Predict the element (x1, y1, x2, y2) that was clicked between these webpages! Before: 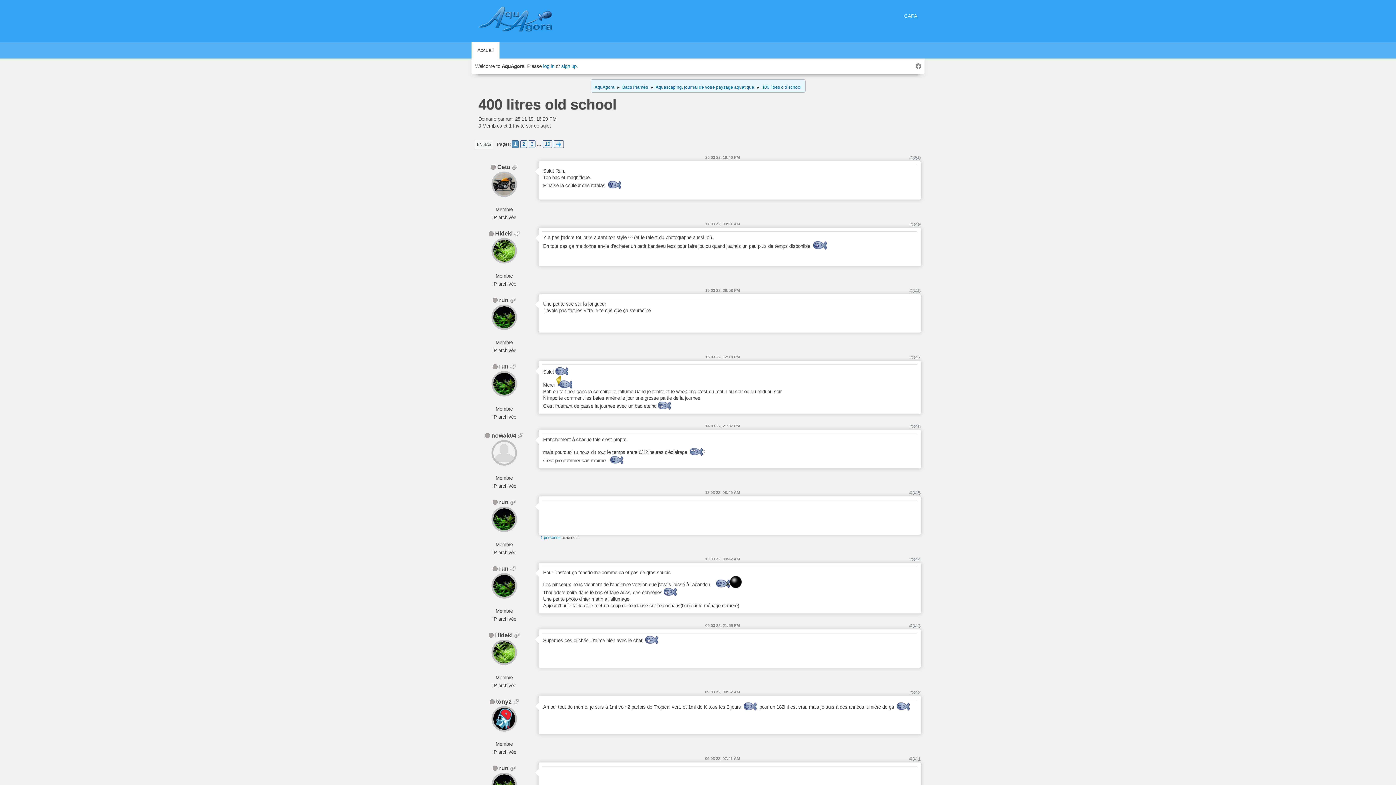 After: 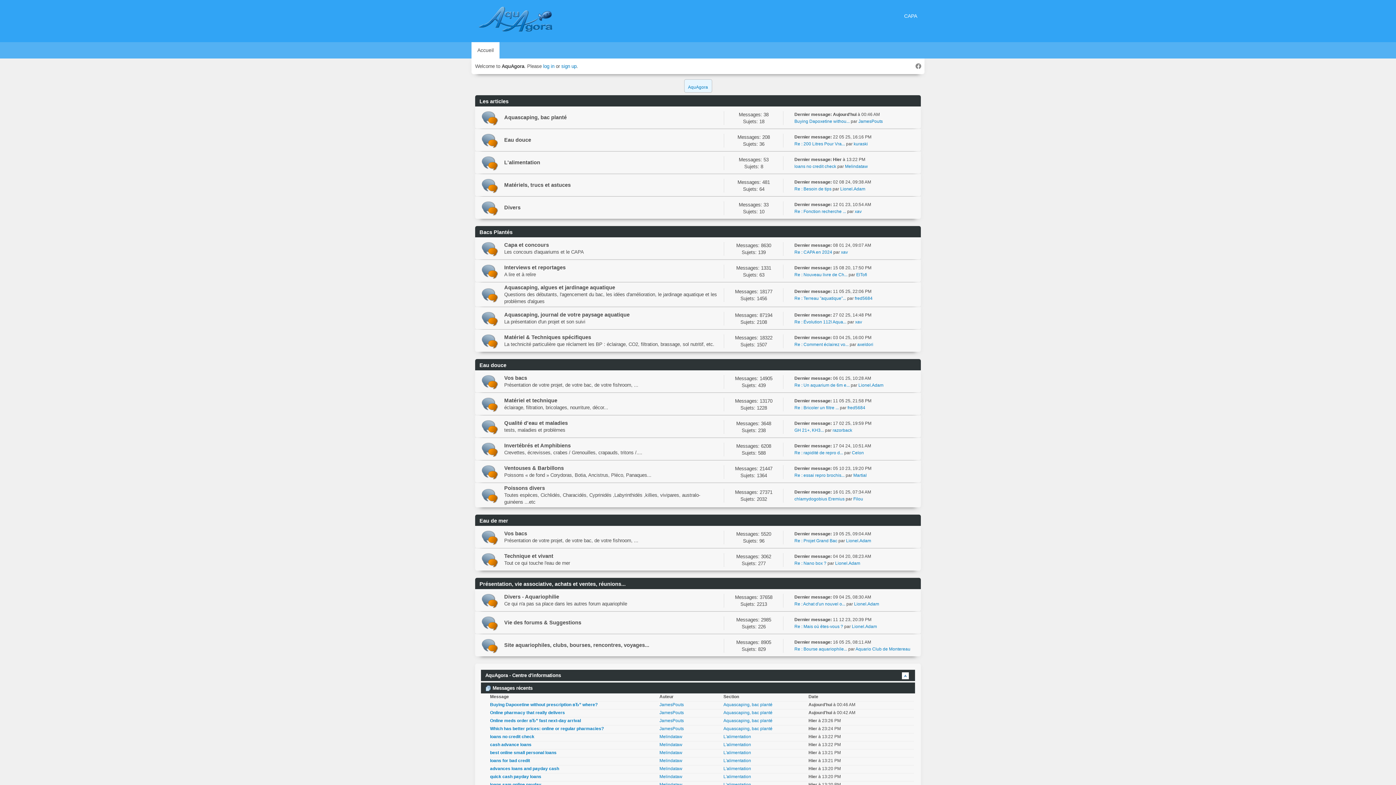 Action: label: AquAgora bbox: (594, 80, 614, 91)